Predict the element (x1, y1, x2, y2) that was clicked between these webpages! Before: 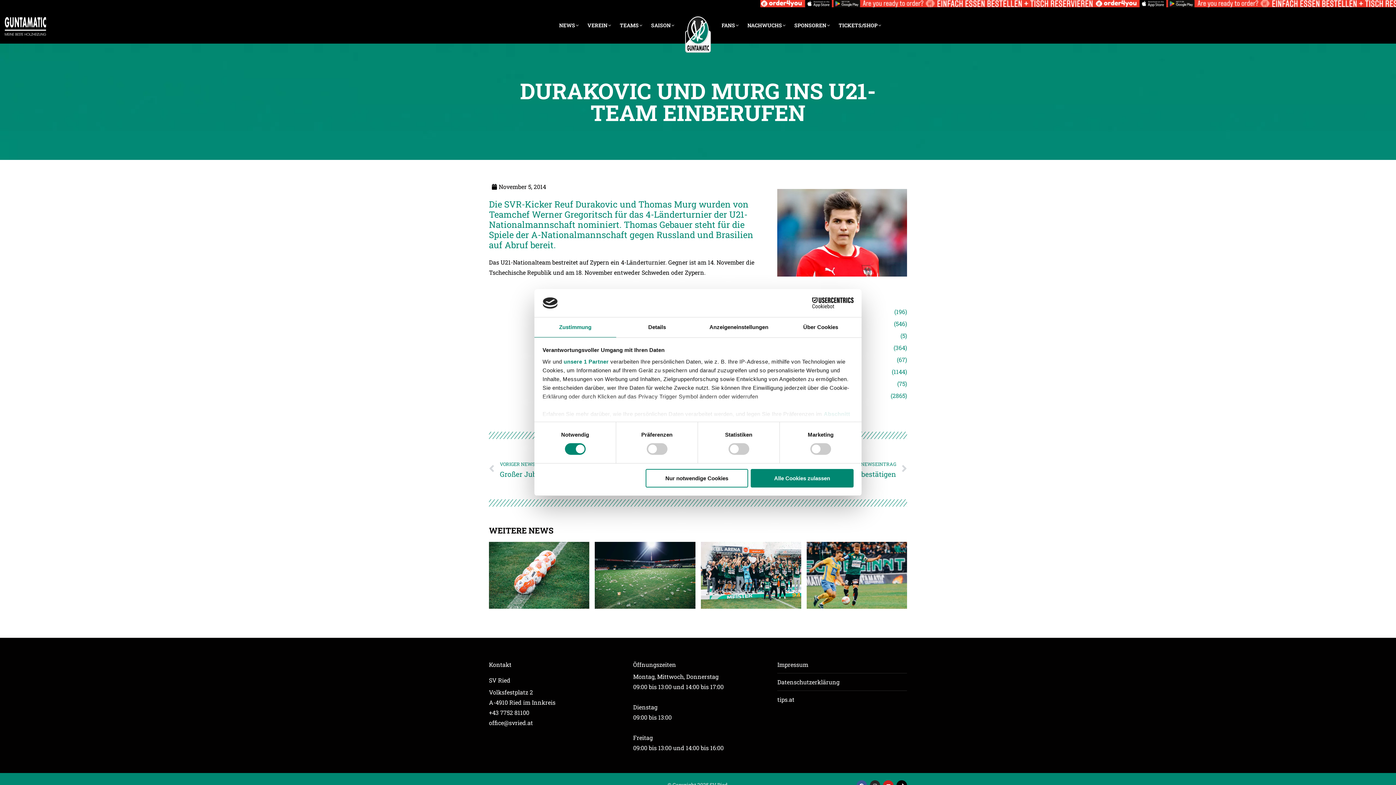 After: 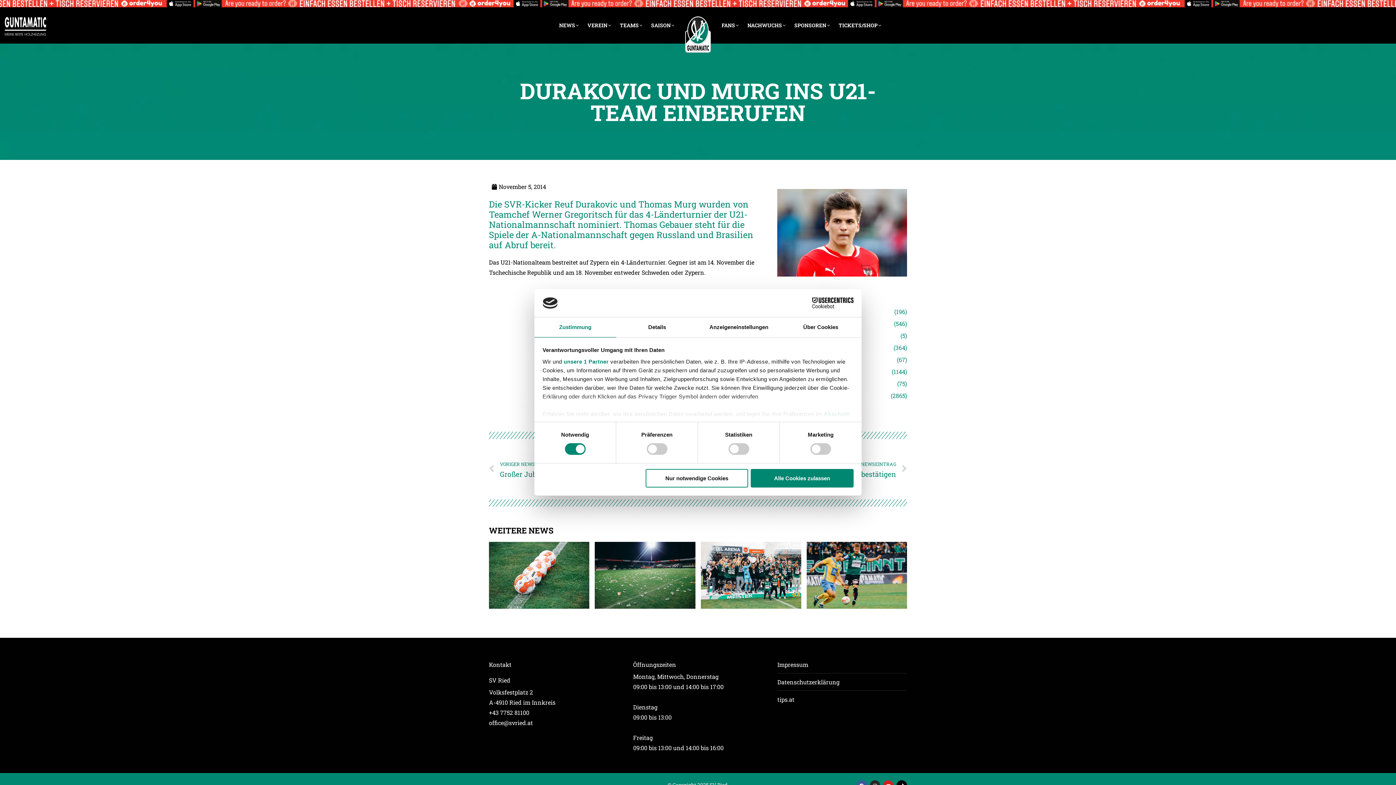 Action: bbox: (3, 31, 47, 39)